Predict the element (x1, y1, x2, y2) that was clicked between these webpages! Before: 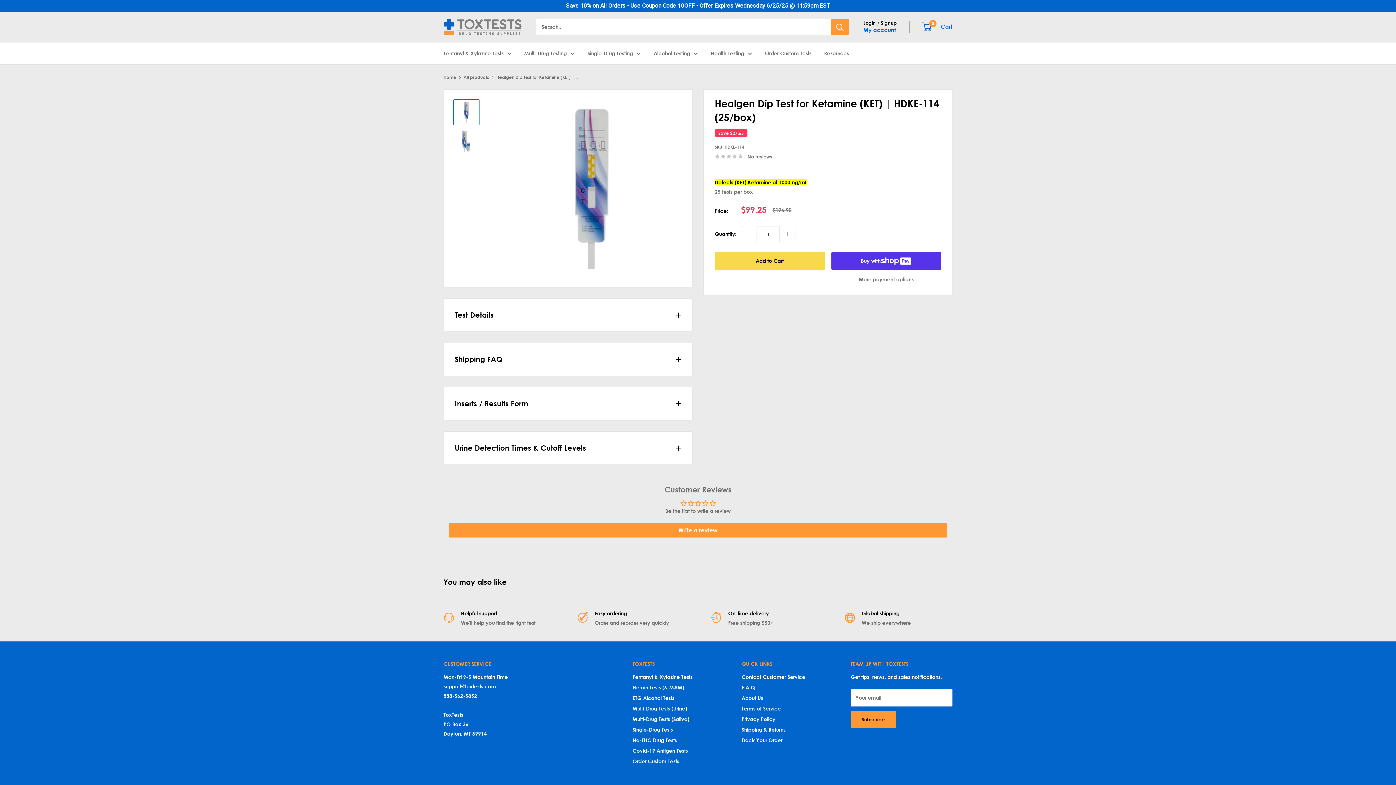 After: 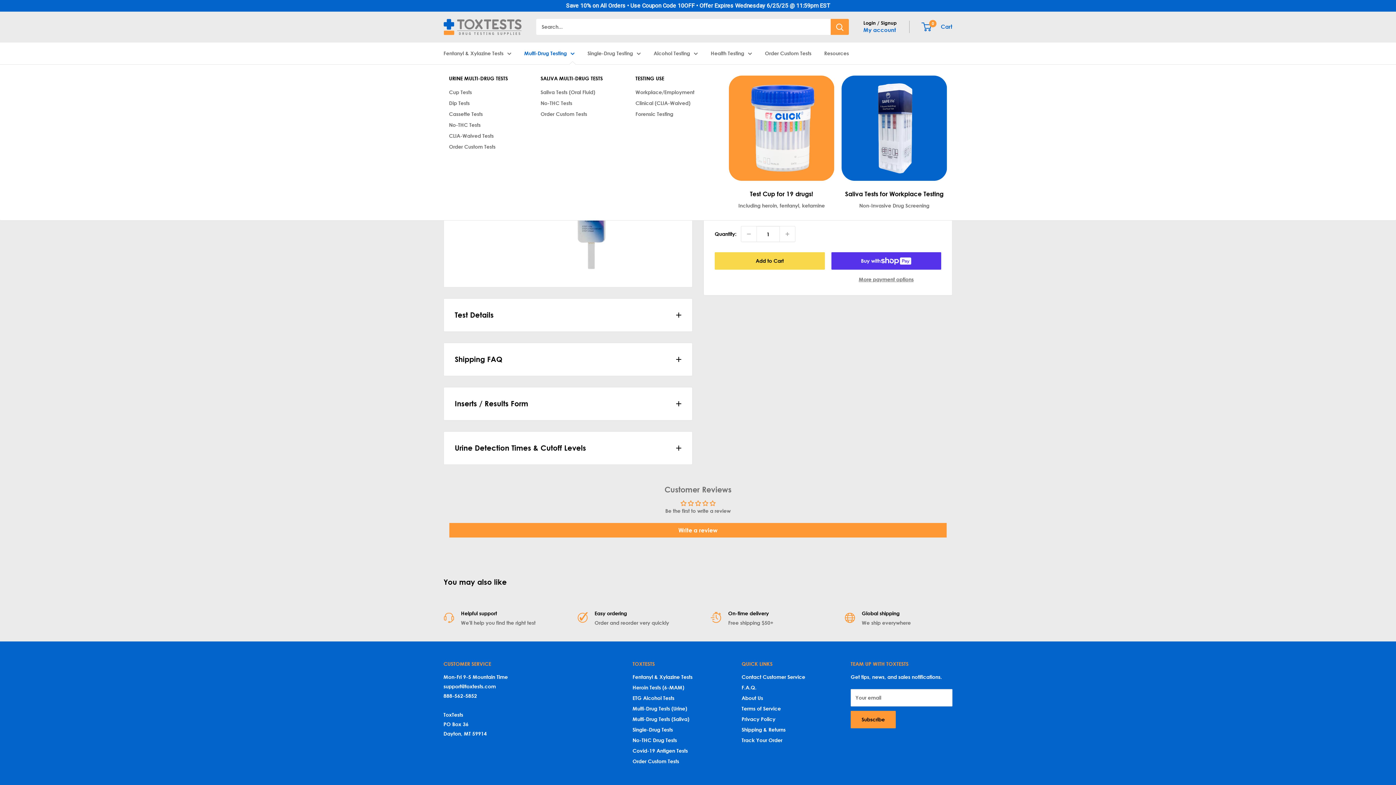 Action: bbox: (524, 48, 574, 58) label: Multi-Drug Testing